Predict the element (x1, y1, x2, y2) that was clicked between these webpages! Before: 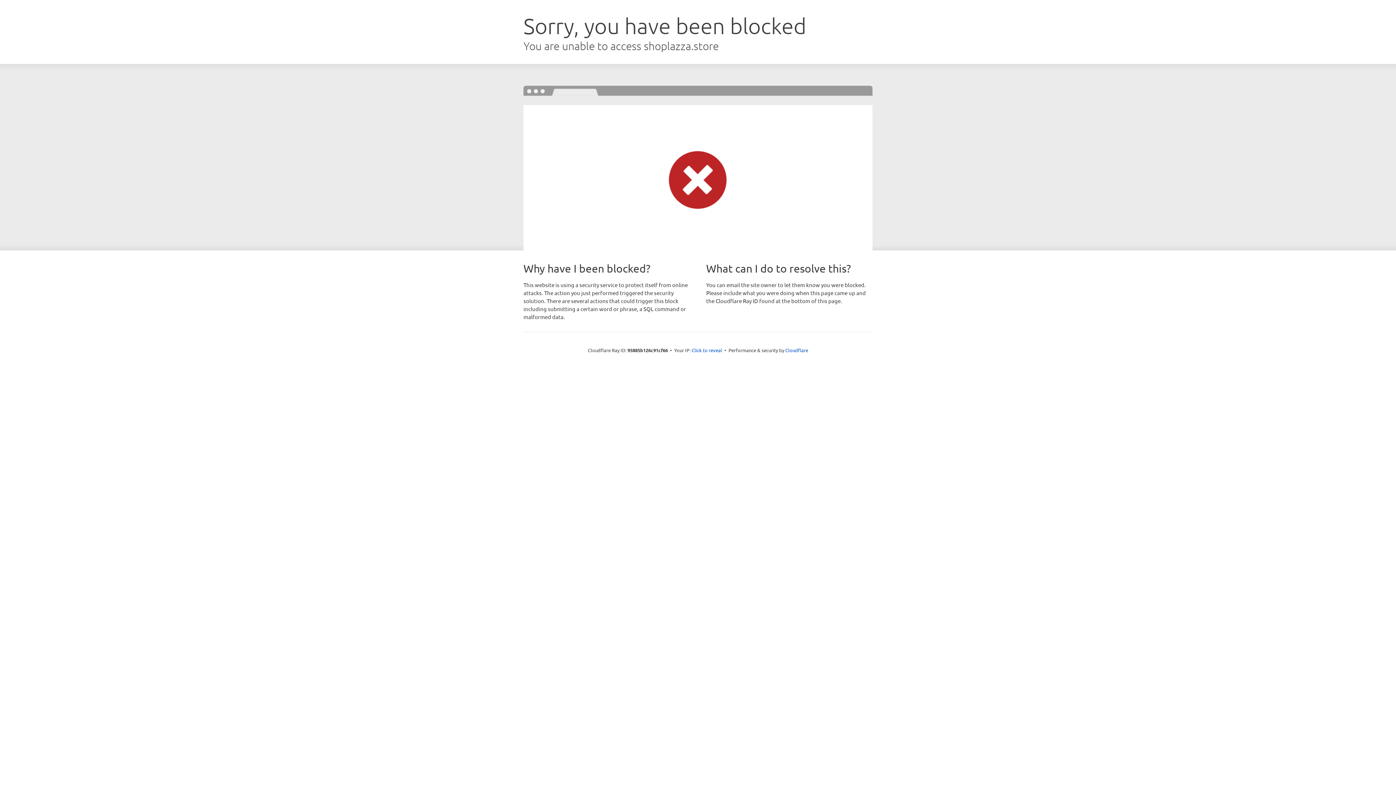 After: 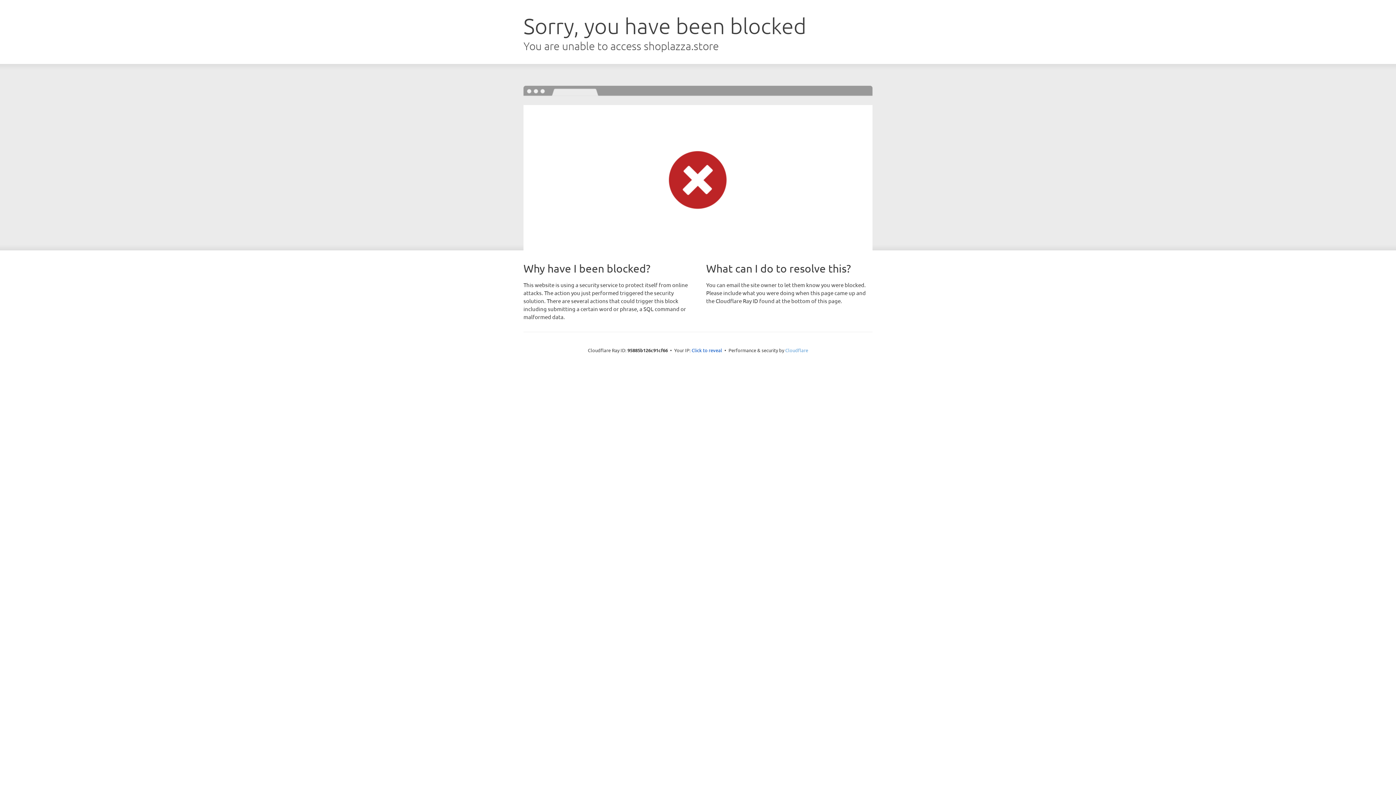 Action: label: Cloudflare bbox: (785, 347, 808, 353)